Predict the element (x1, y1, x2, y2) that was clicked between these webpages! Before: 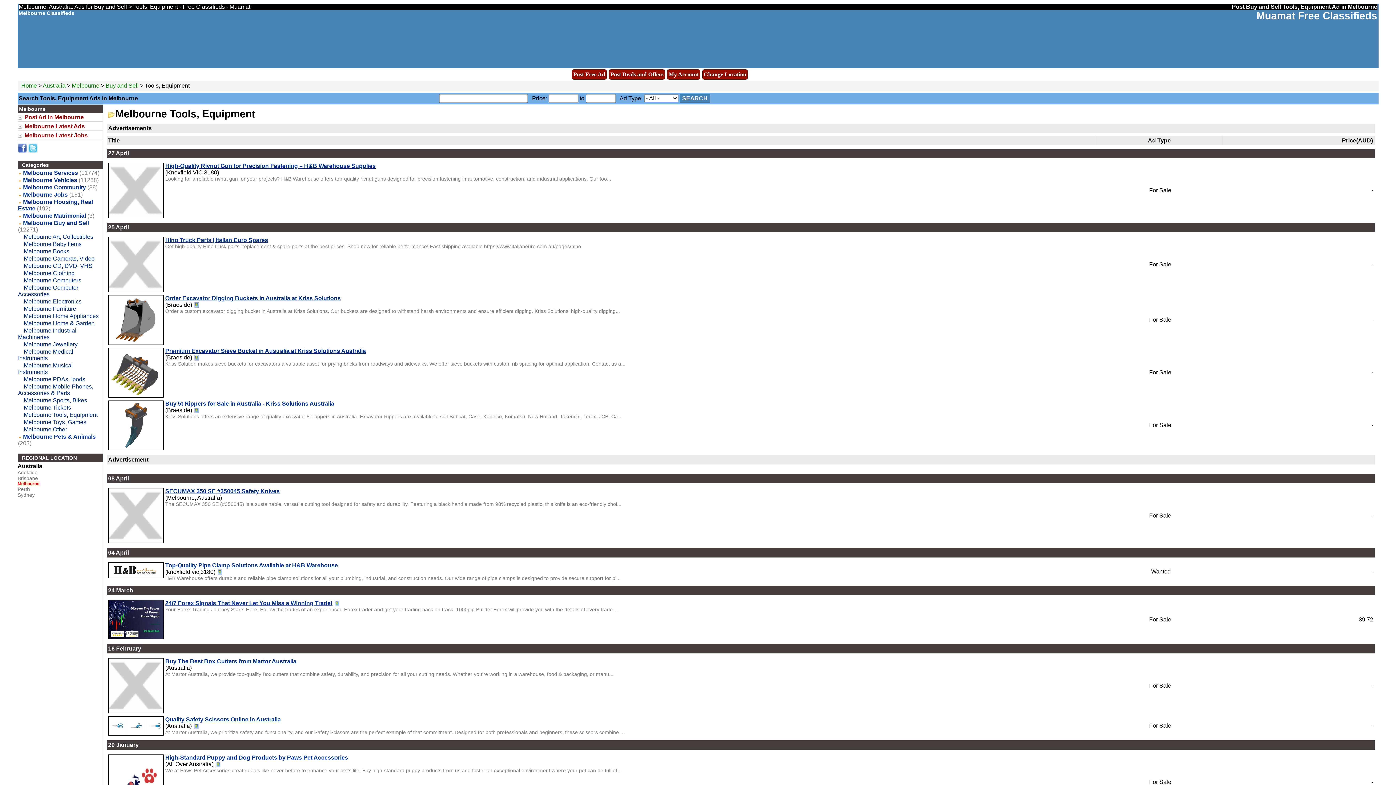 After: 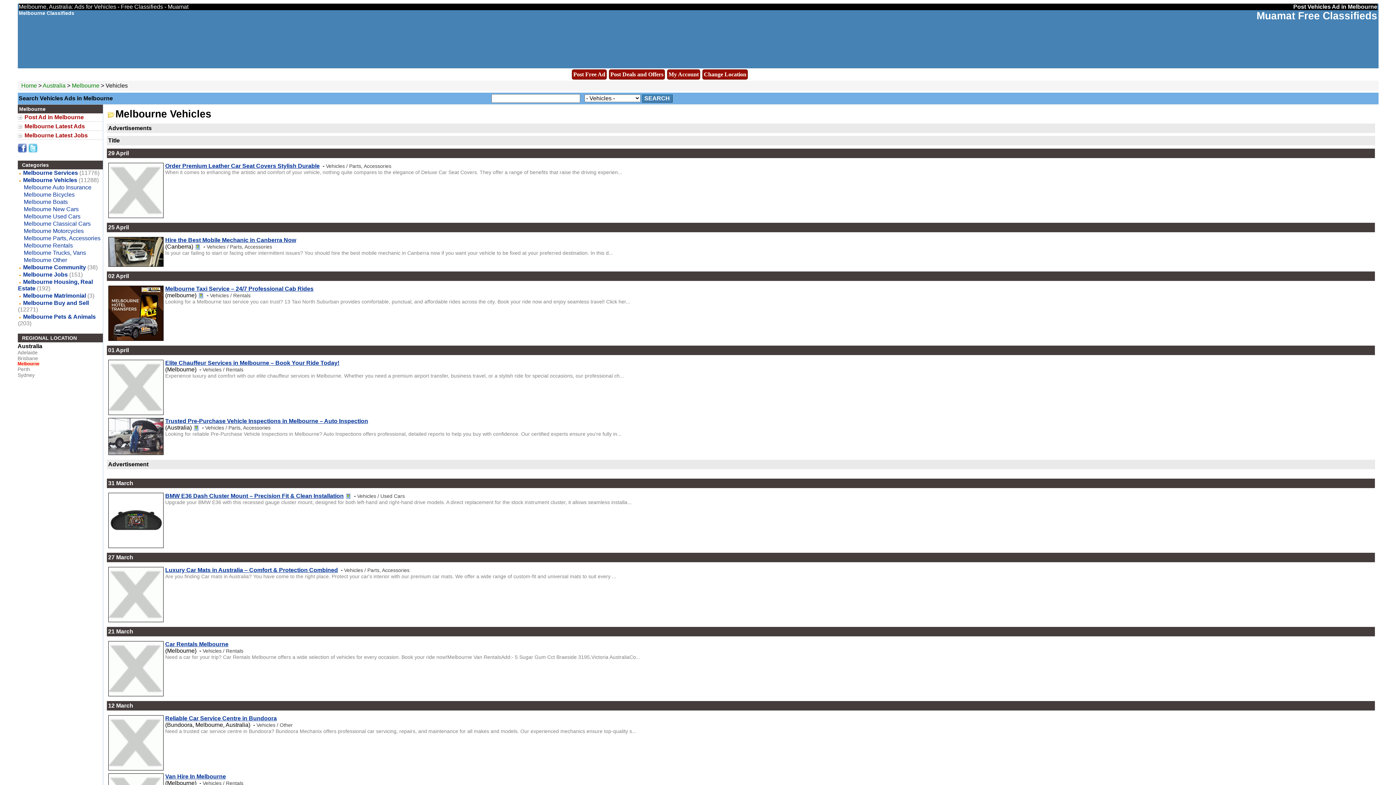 Action: label: Melbourne Vehicles bbox: (23, 177, 77, 183)